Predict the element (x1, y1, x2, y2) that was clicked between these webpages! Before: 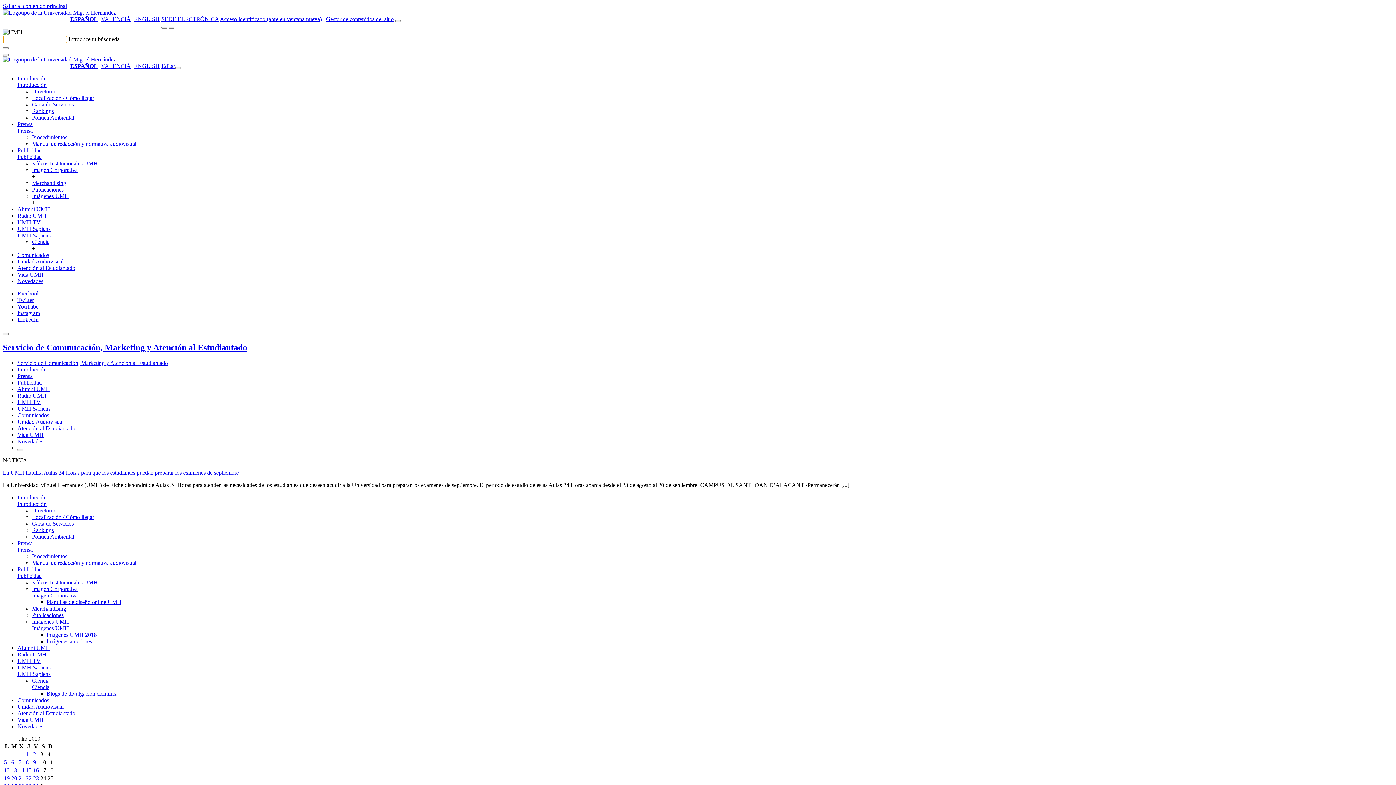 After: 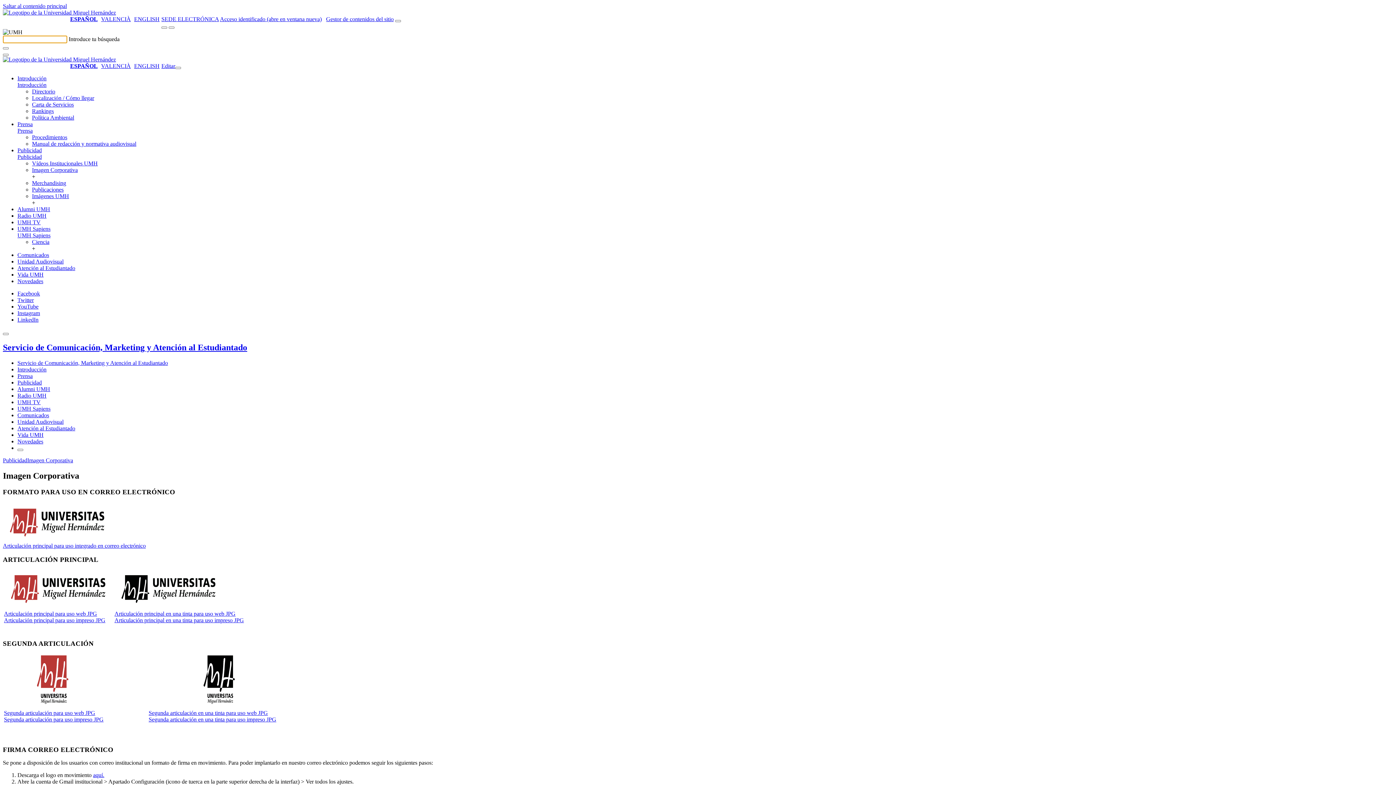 Action: label: Imagen Corporativa bbox: (32, 586, 77, 592)